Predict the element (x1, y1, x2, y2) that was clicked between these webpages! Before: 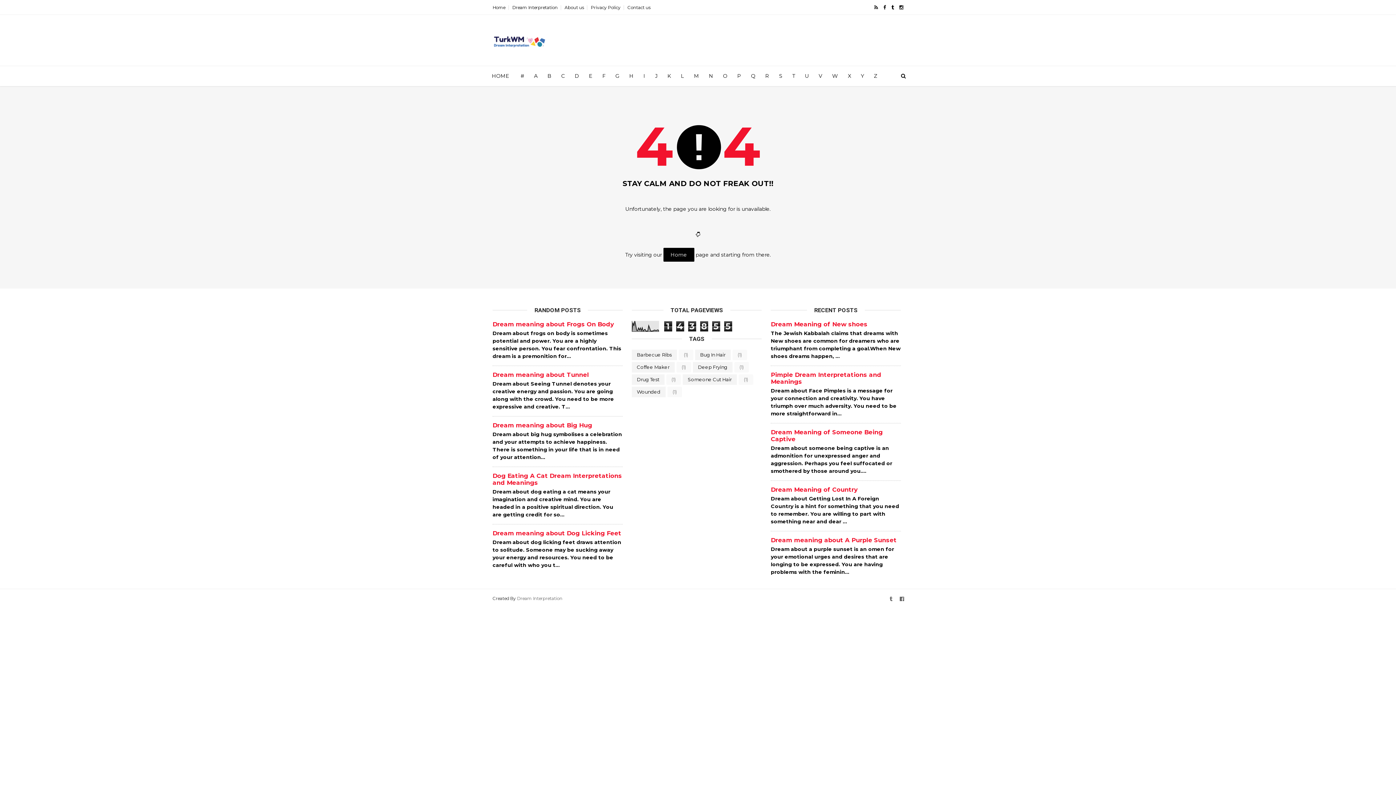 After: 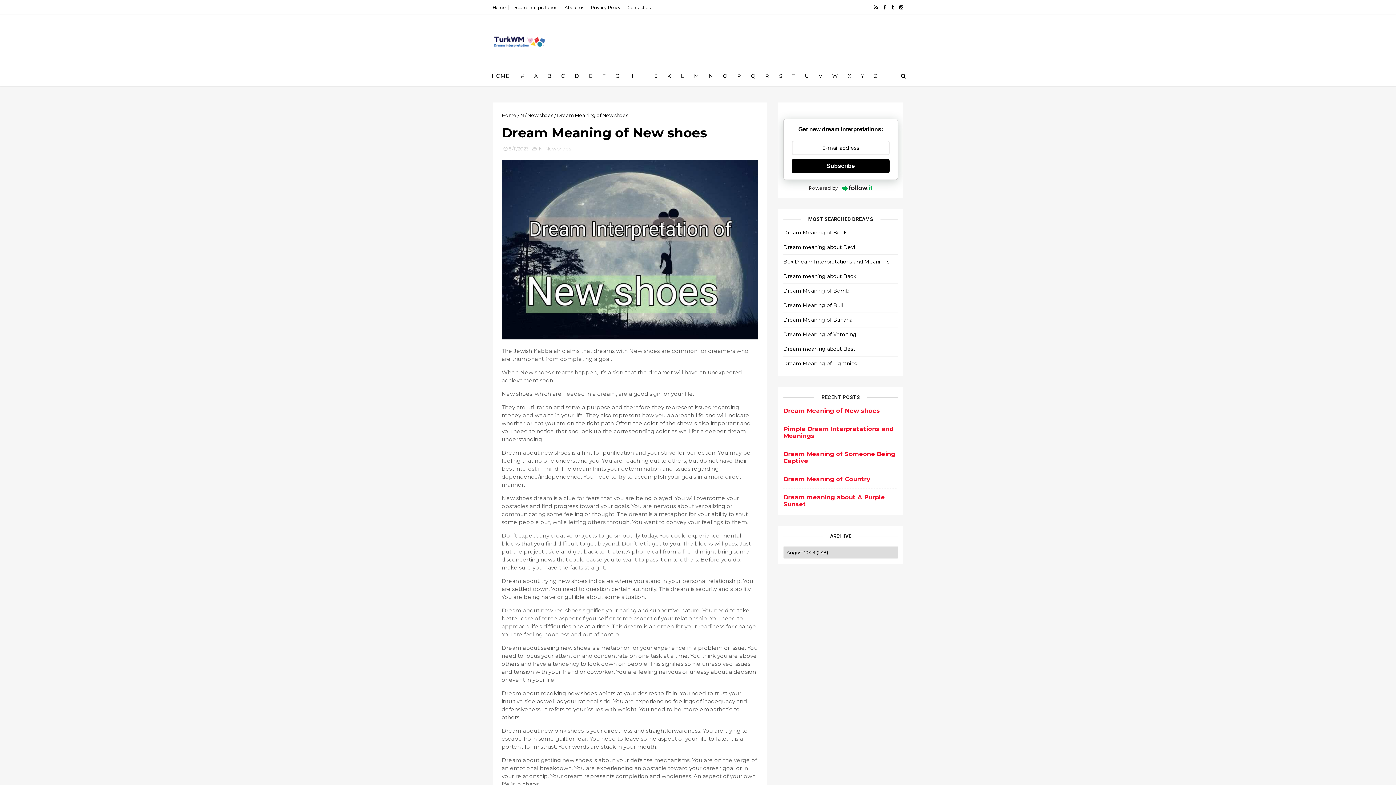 Action: bbox: (771, 320, 867, 328) label: Dream Meaning of New shoes